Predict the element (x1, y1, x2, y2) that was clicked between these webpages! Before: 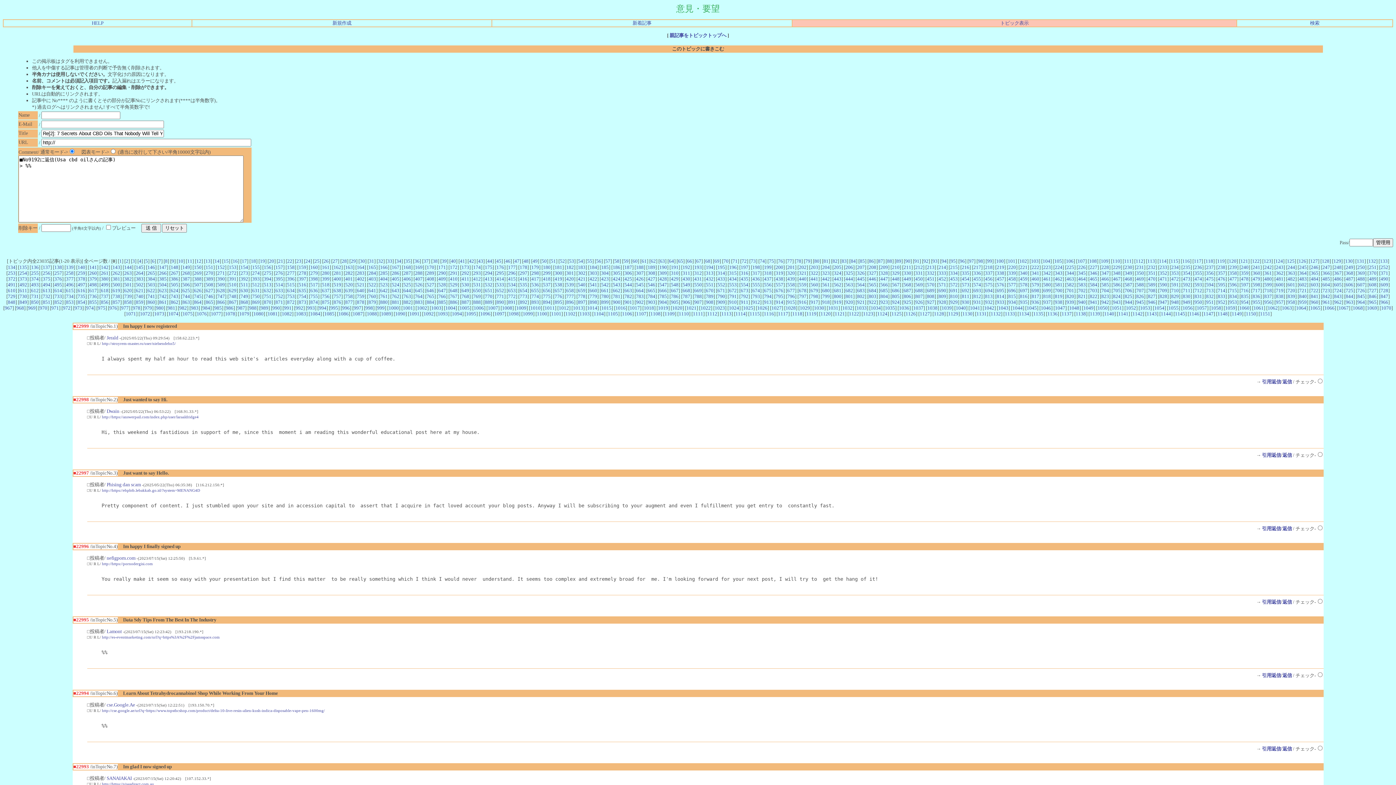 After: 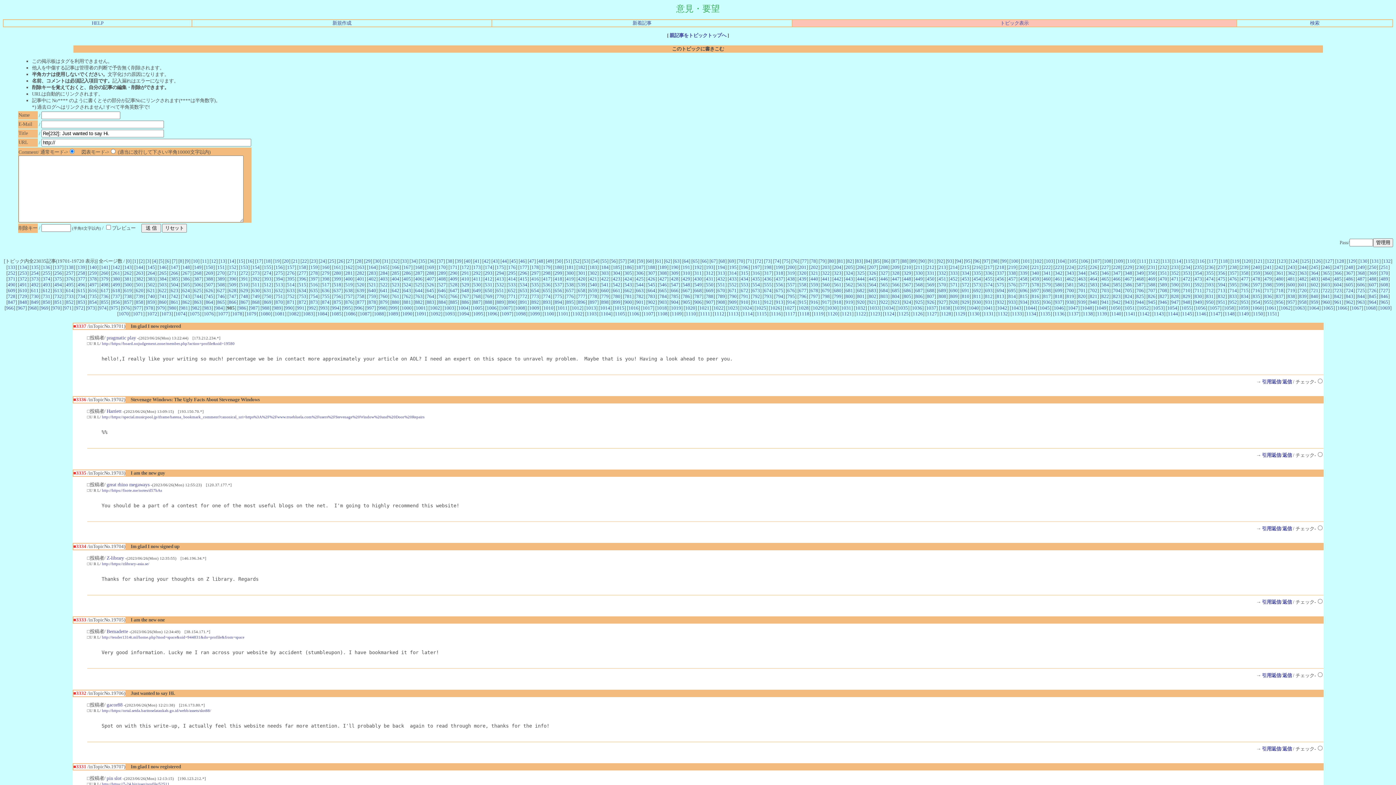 Action: bbox: (214, 305, 221, 310) label: 985